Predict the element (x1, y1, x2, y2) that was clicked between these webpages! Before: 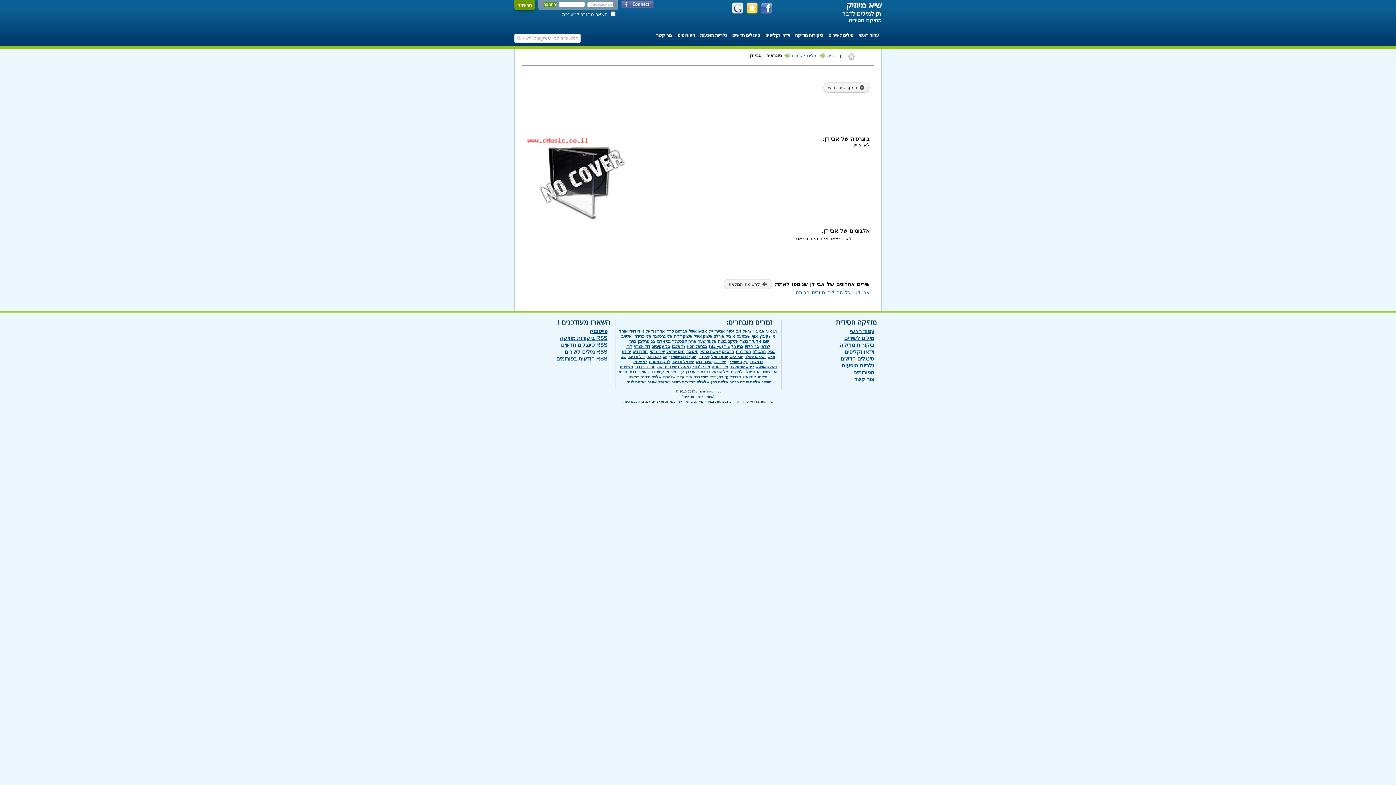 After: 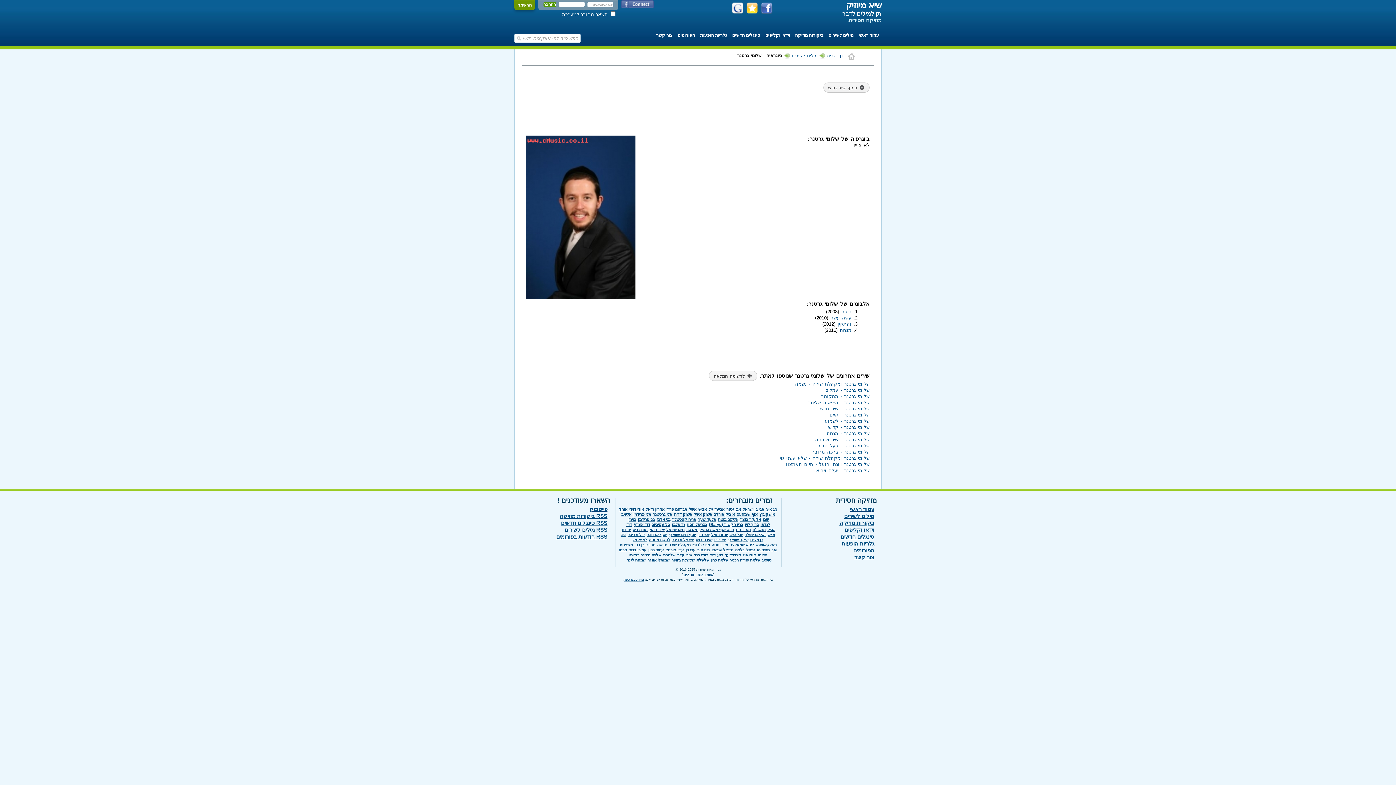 Action: bbox: (640, 374, 661, 379) label: שלומי גרטנר